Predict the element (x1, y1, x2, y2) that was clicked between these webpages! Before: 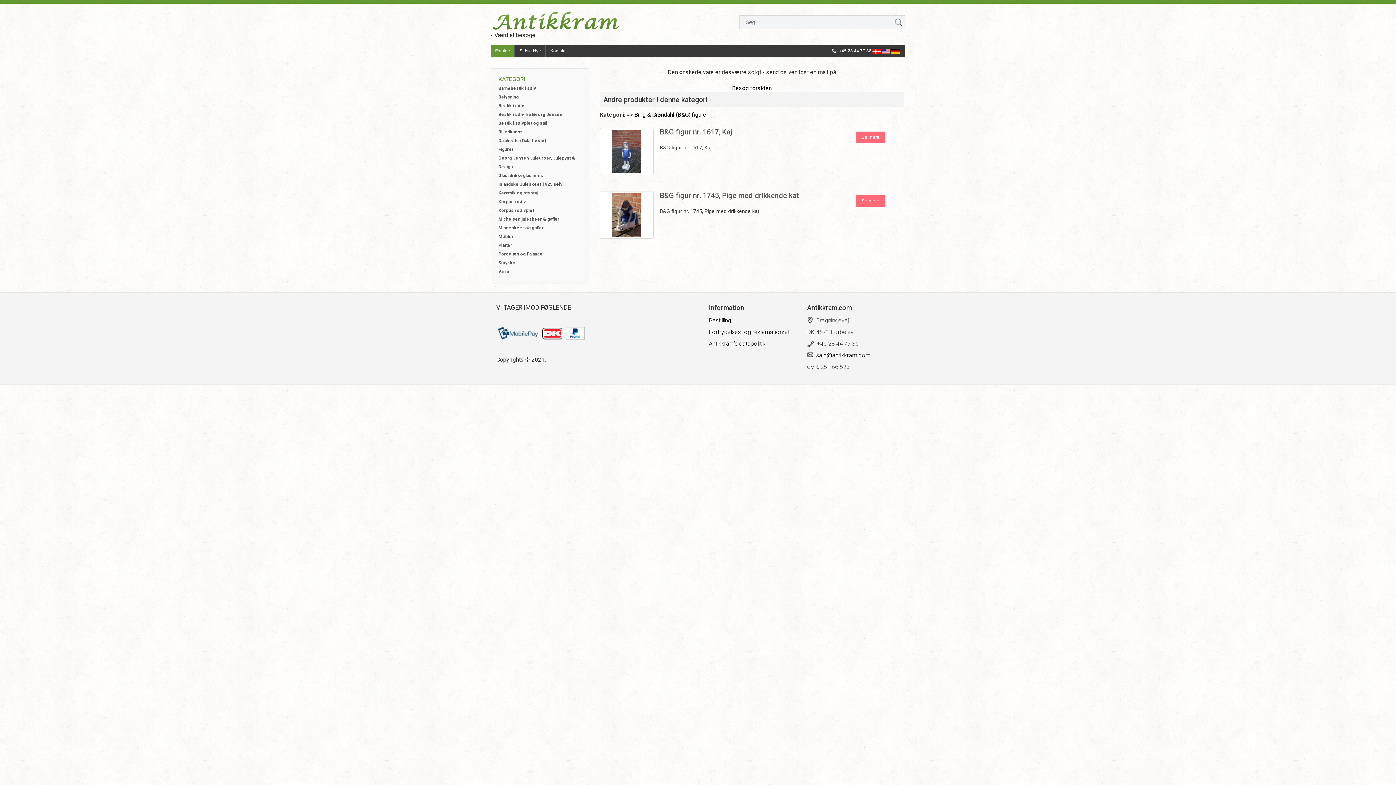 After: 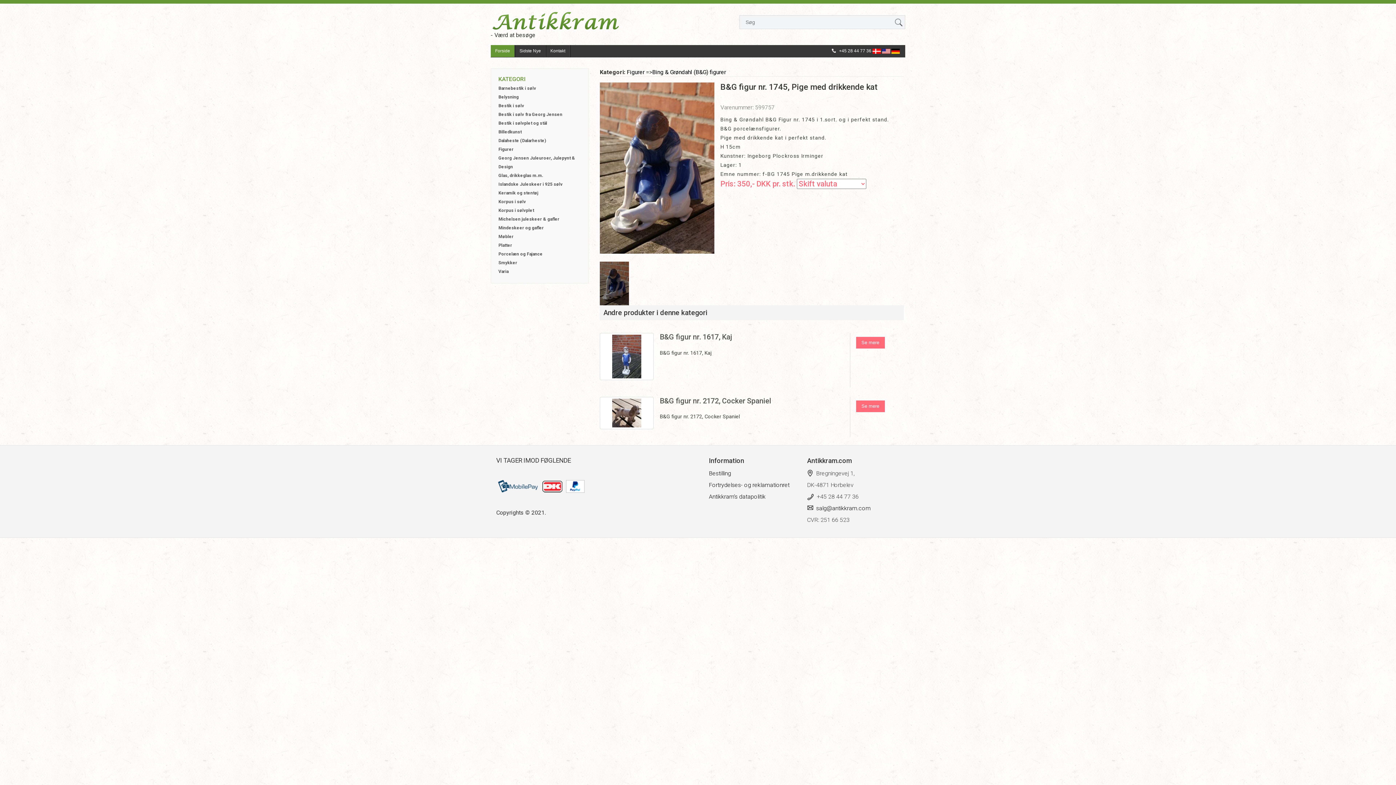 Action: label: Se mere bbox: (856, 195, 884, 206)